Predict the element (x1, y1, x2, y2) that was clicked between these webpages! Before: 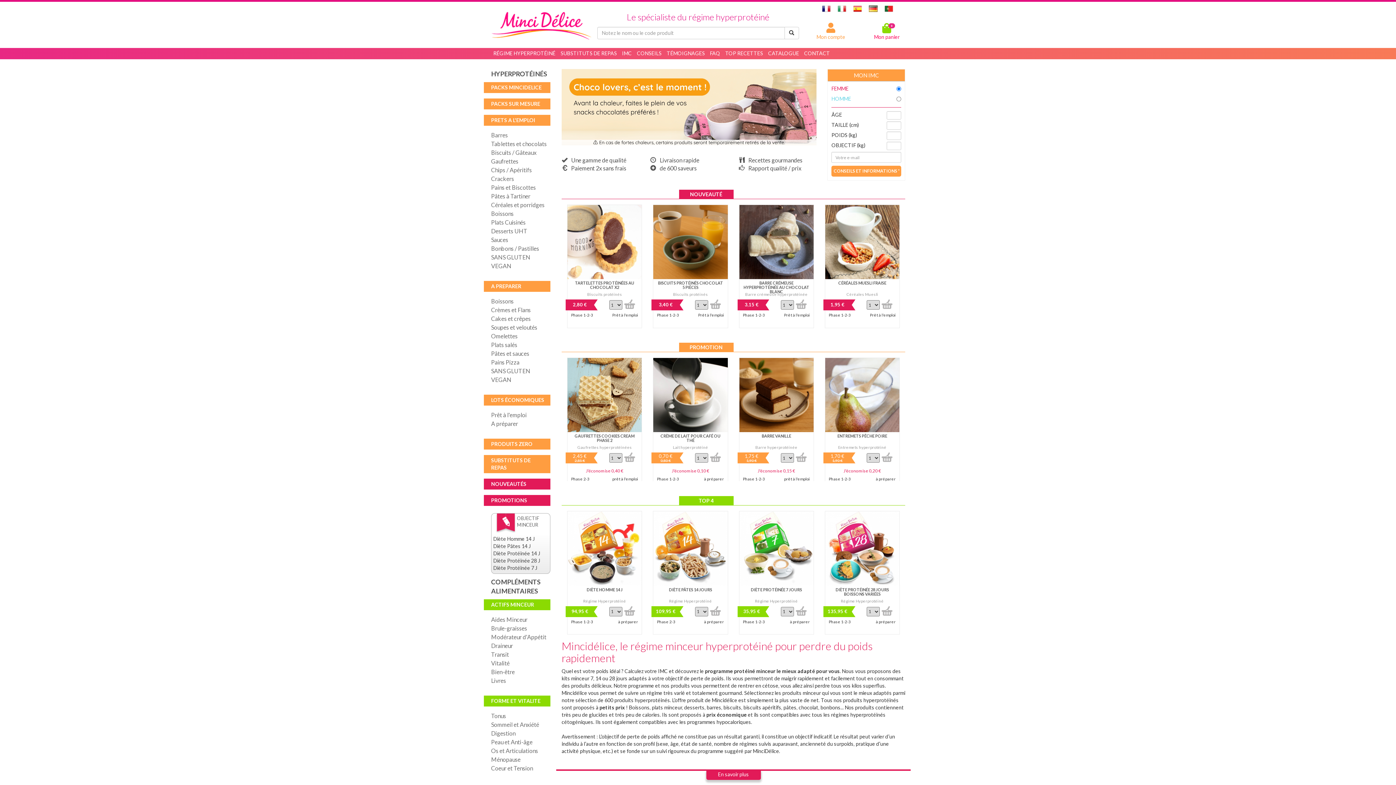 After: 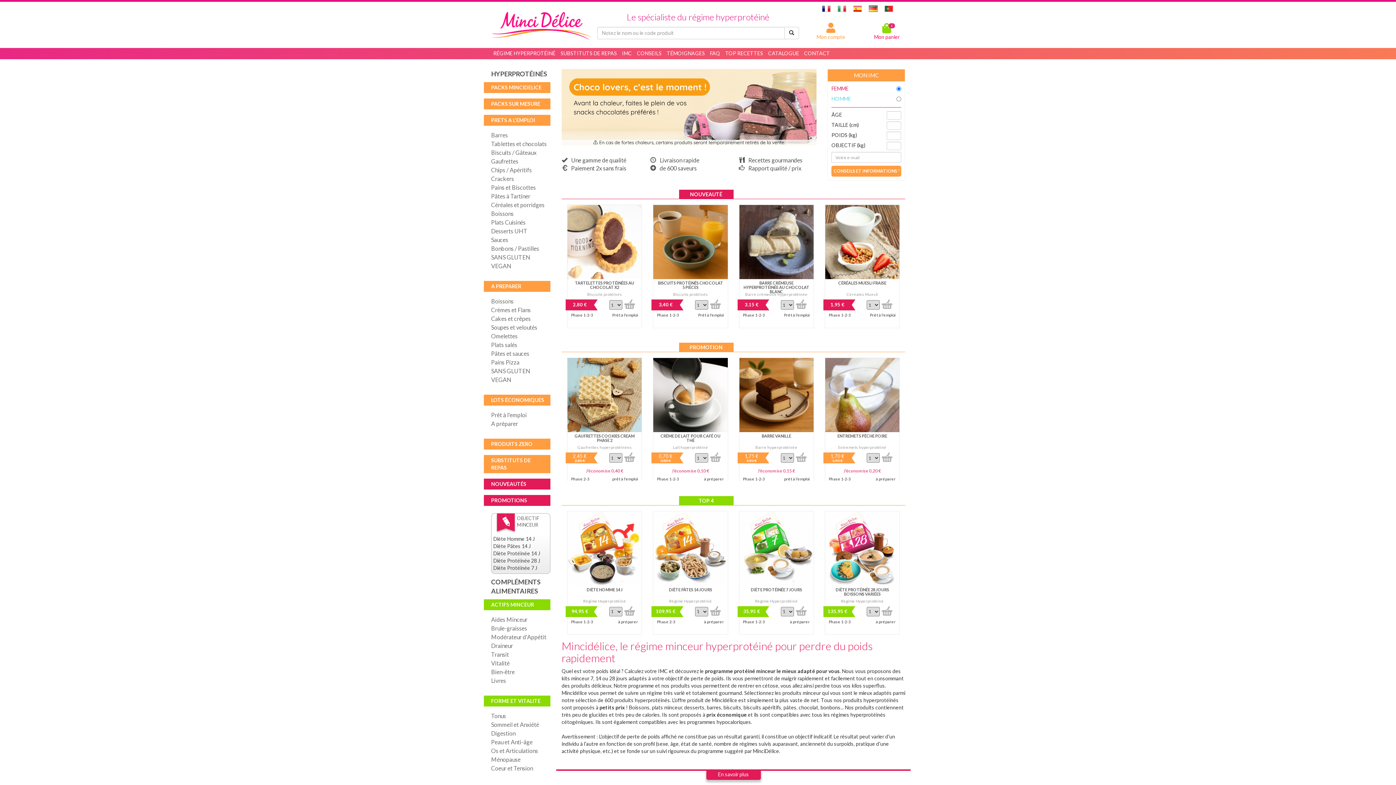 Action: bbox: (881, 452, 901, 462)